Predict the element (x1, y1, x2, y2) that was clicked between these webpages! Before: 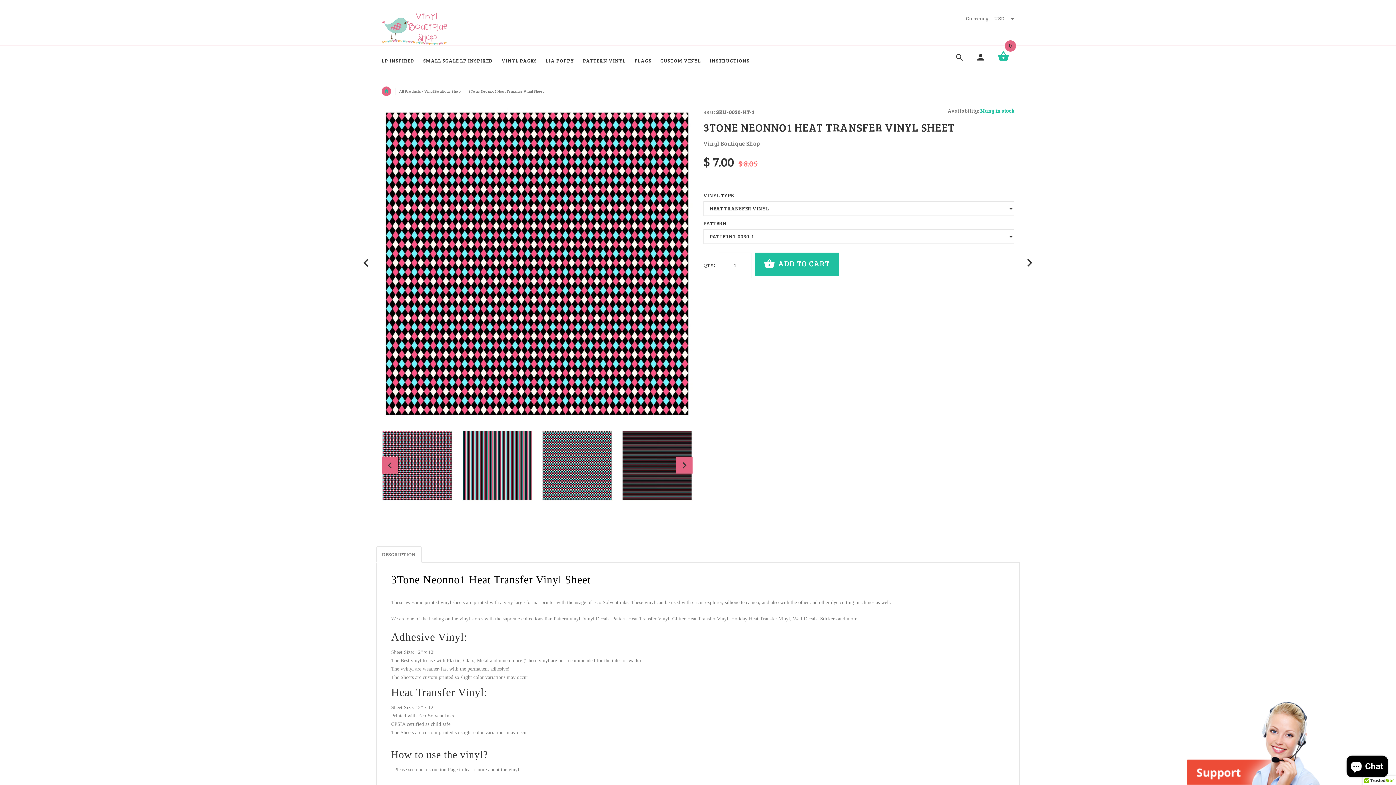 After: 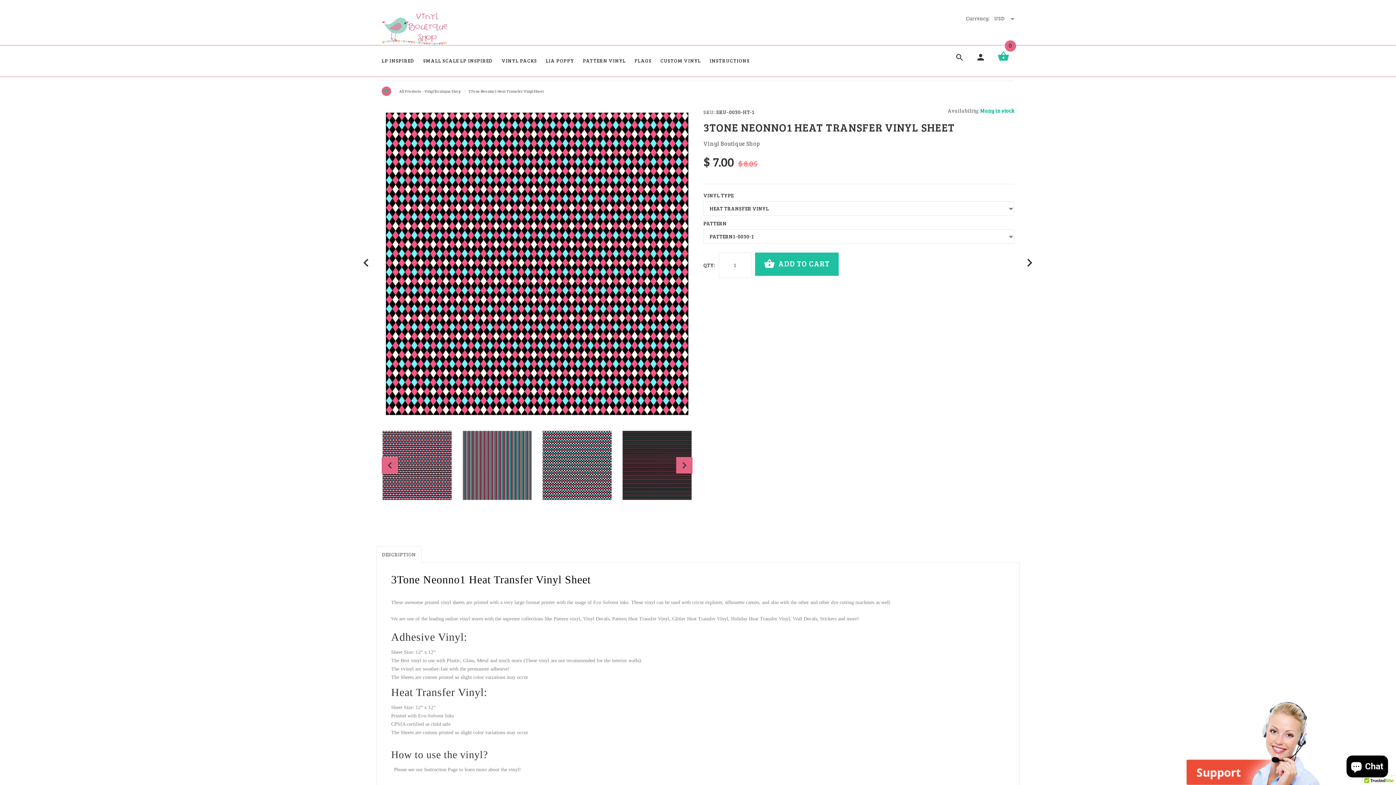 Action: bbox: (376, 546, 421, 562) label: DESCRIPTION